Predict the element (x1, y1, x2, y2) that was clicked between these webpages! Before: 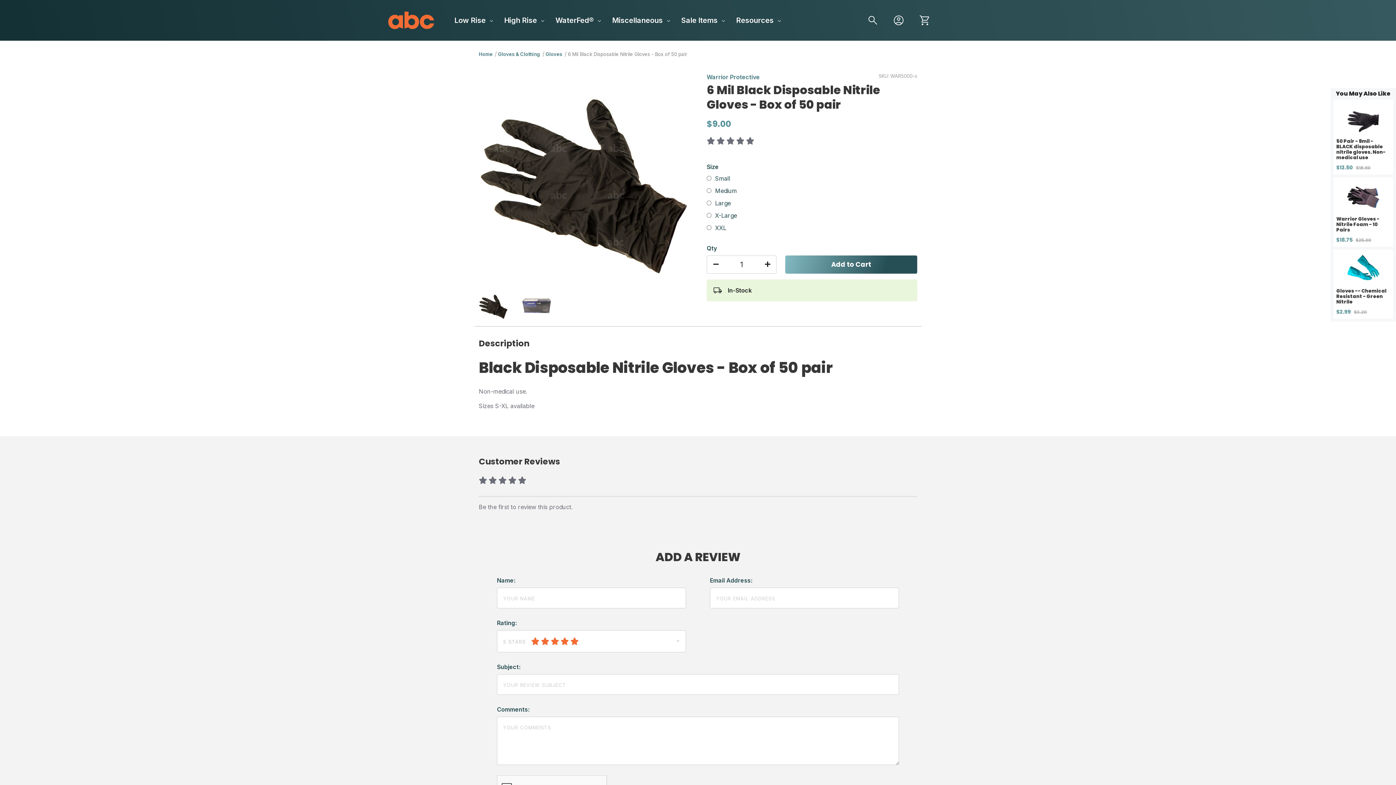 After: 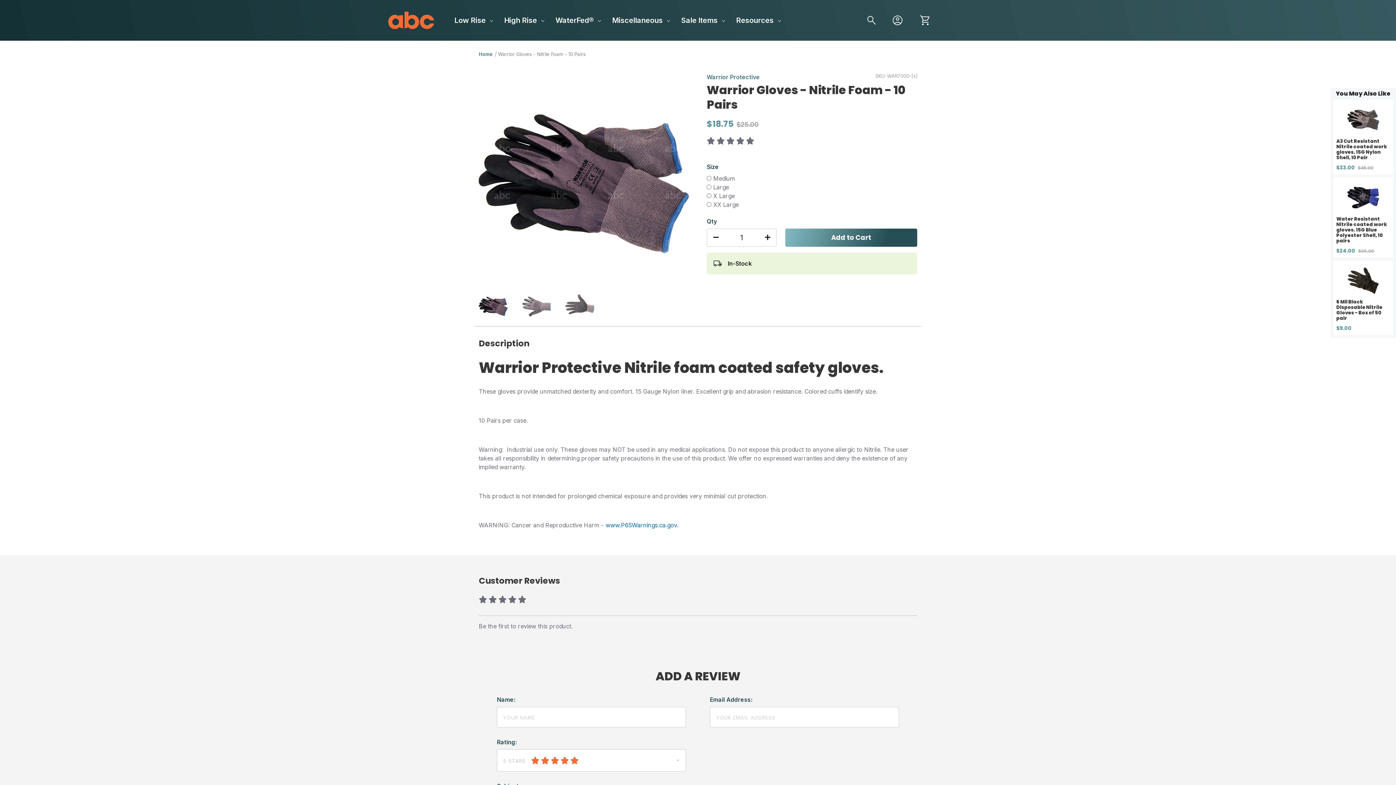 Action: label: Warrior Gloves - Nitrile Foam - 10 Pairs bbox: (1336, 216, 1390, 232)